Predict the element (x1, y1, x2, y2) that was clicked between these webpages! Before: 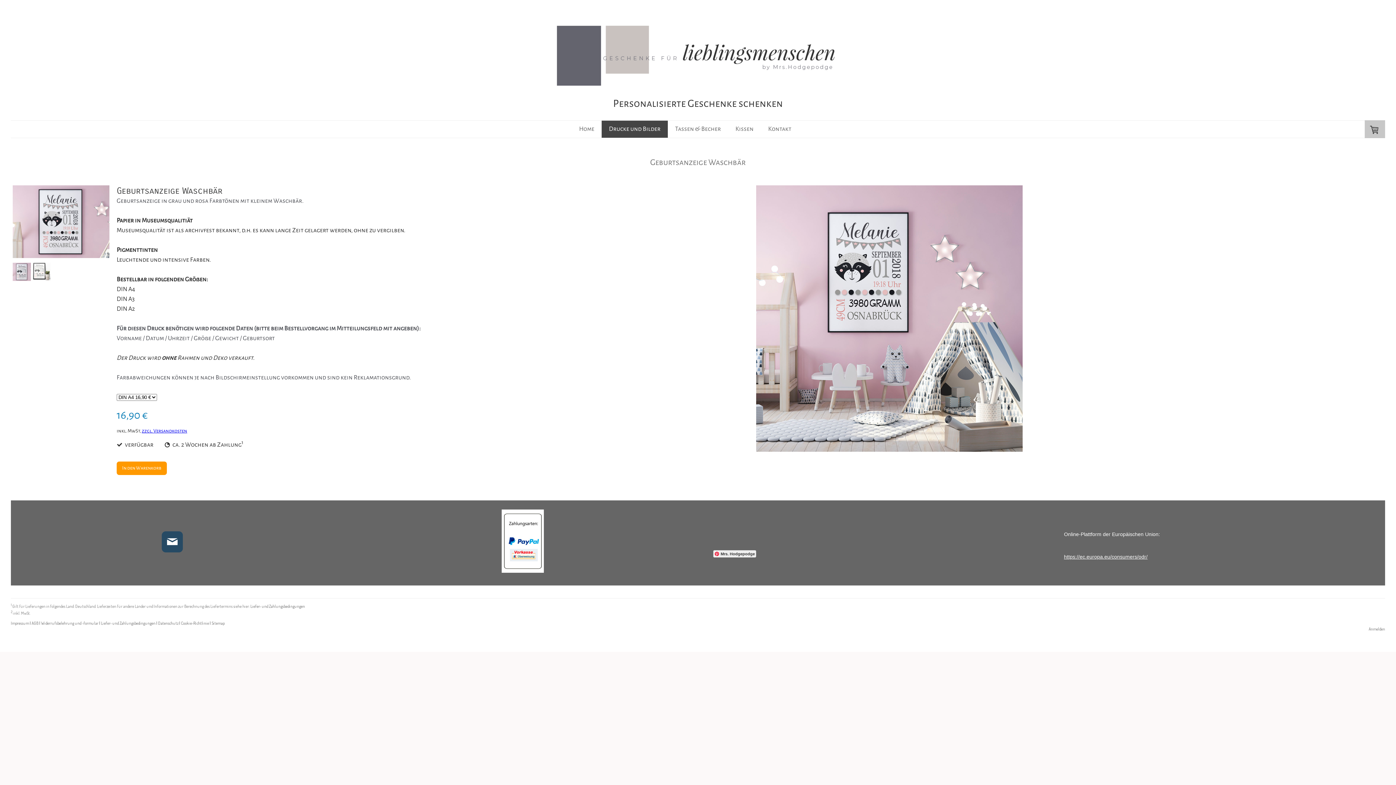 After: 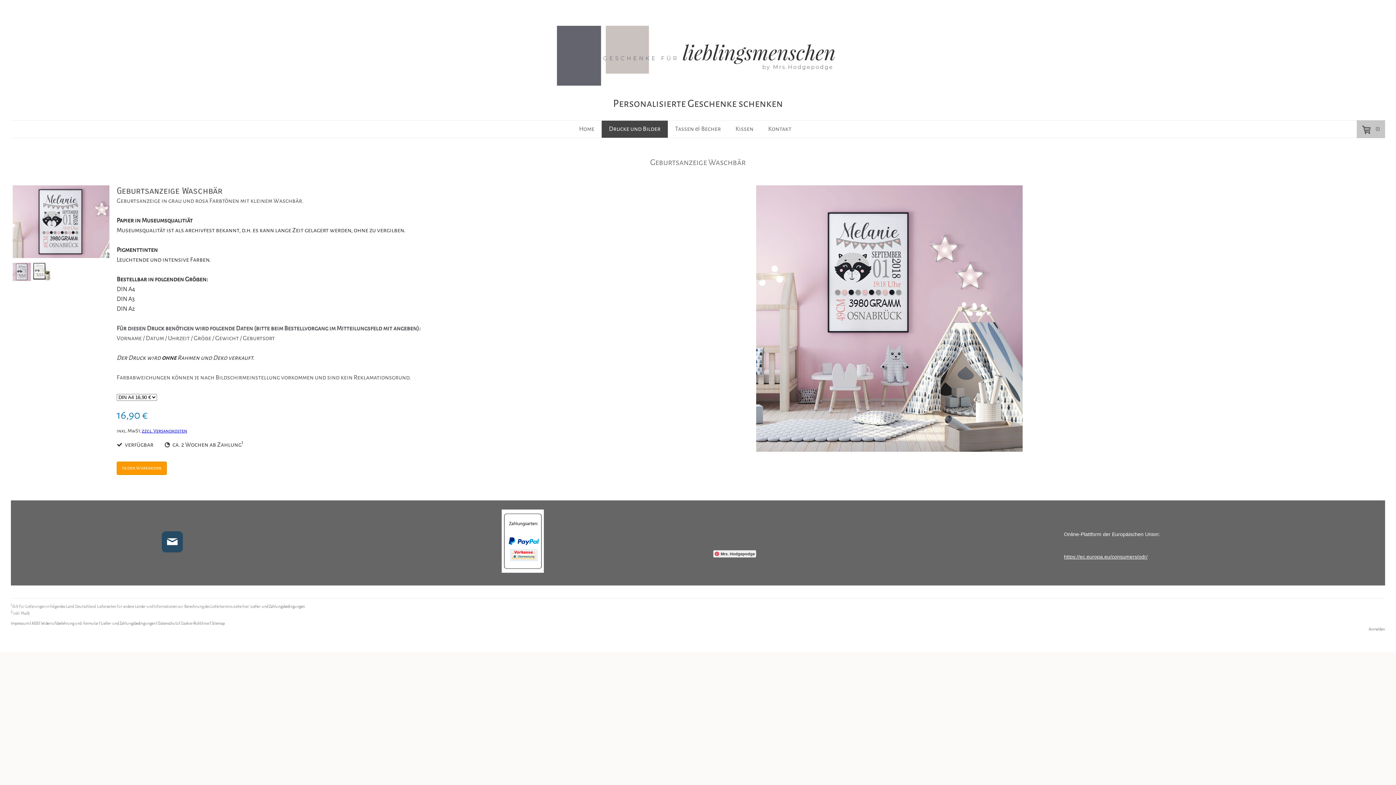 Action: bbox: (116, 461, 166, 475) label: In den Warenkorb